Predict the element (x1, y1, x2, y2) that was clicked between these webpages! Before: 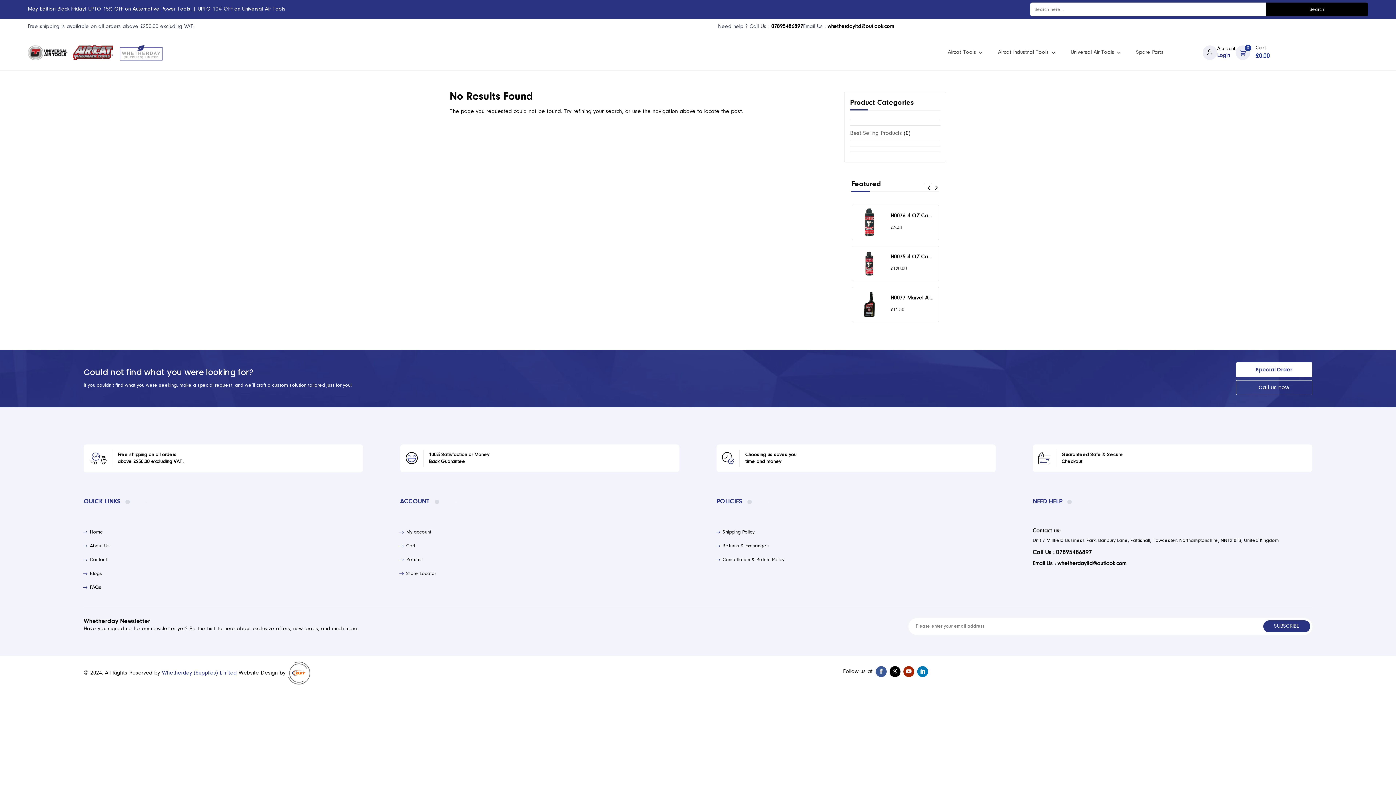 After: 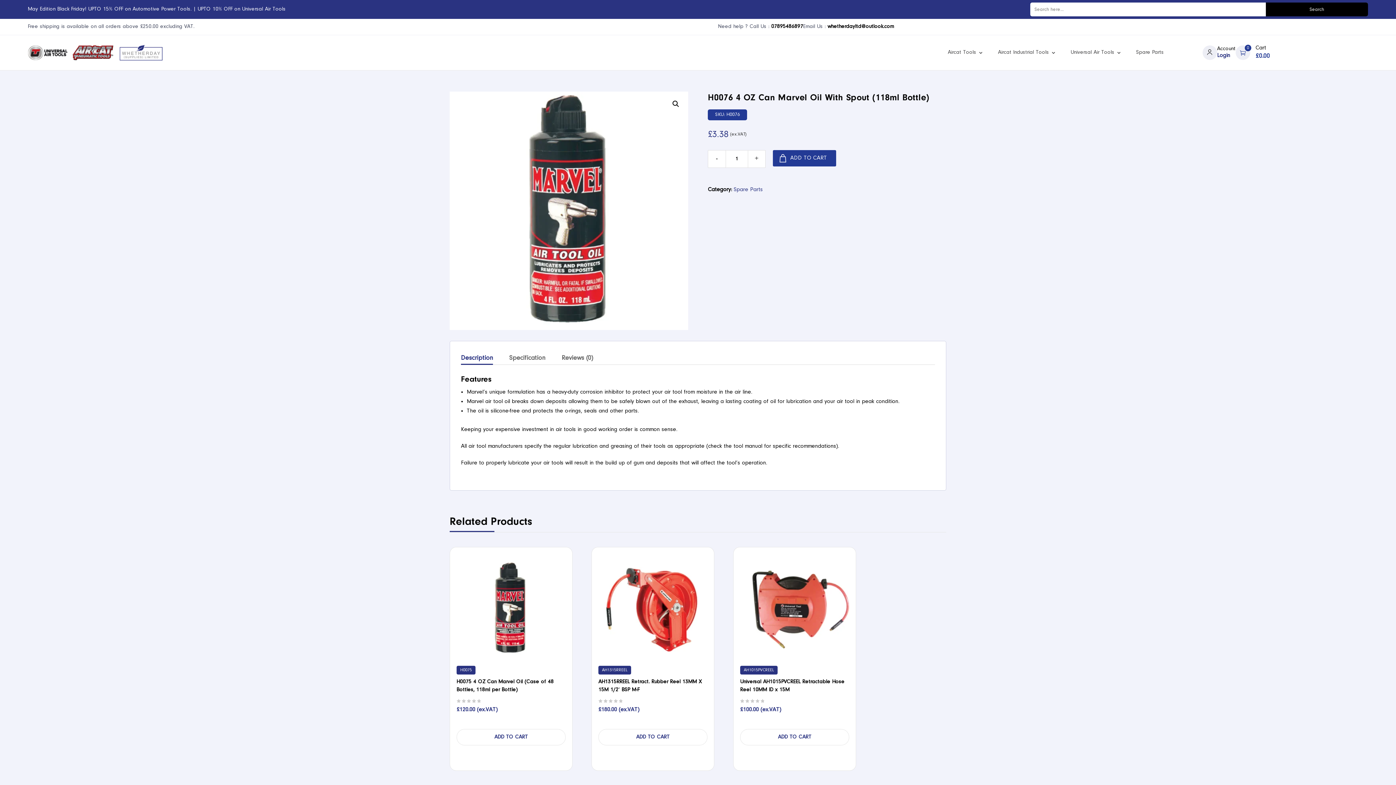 Action: label: H0076 4 OZ Can Marvel Oil With Spout (118ml Bottle) bbox: (890, 212, 933, 219)